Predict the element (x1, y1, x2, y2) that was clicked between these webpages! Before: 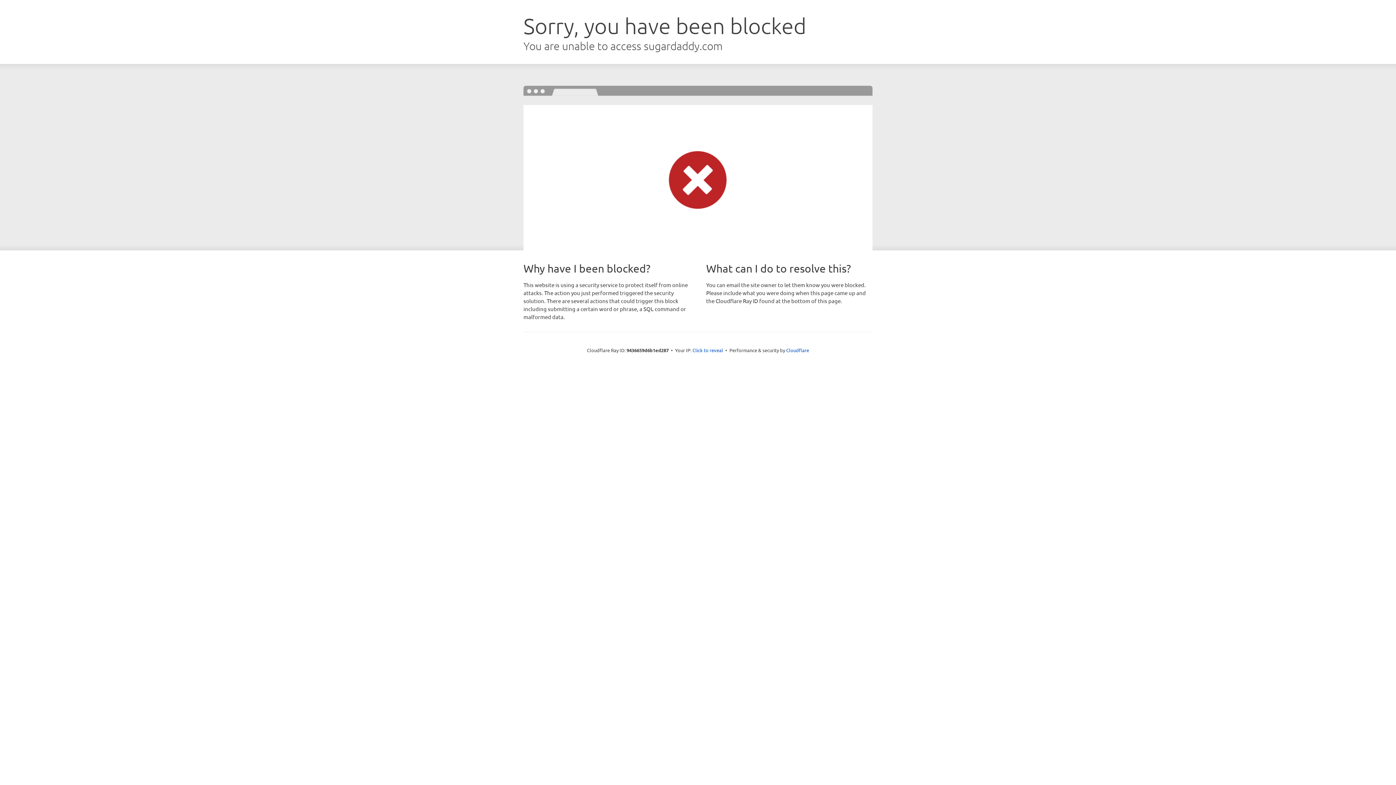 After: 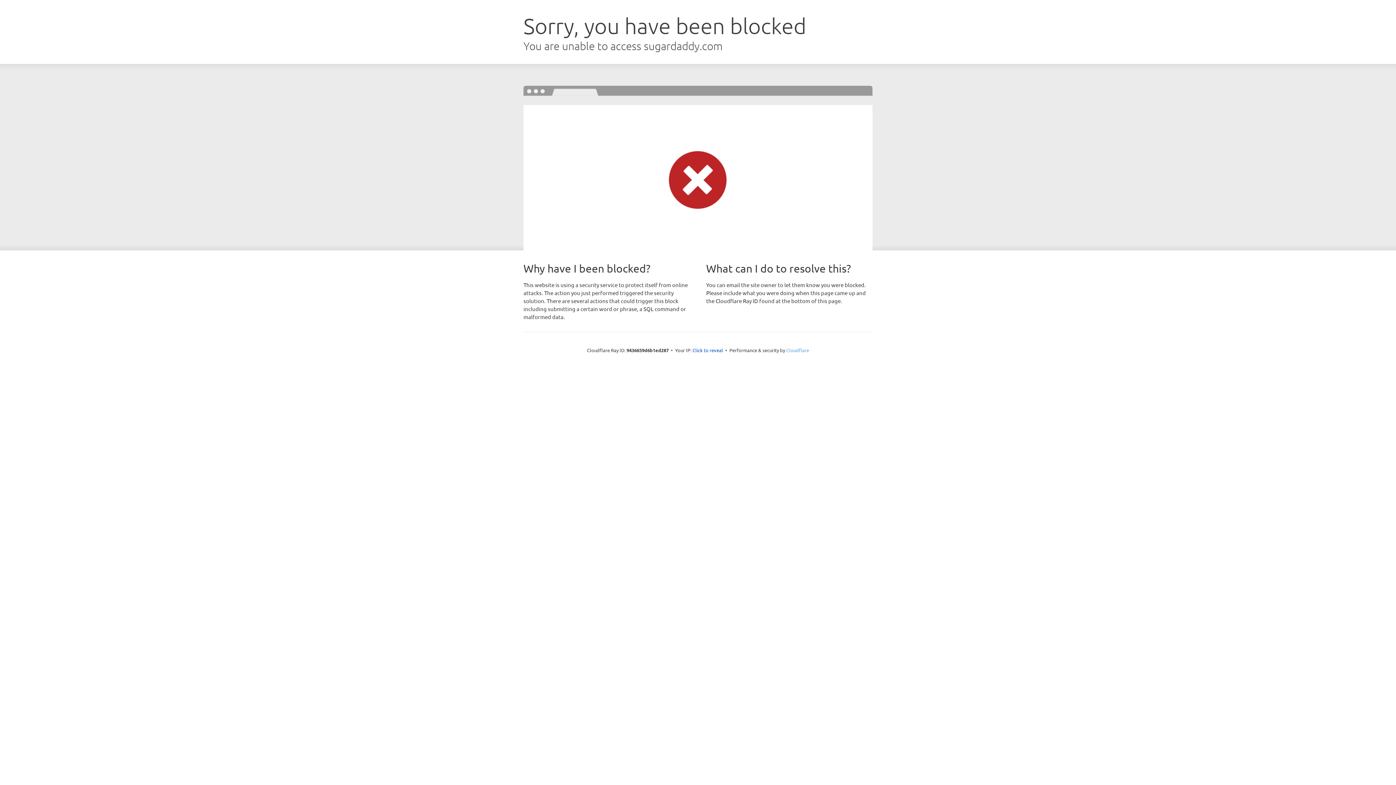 Action: label: Cloudflare bbox: (786, 347, 809, 353)